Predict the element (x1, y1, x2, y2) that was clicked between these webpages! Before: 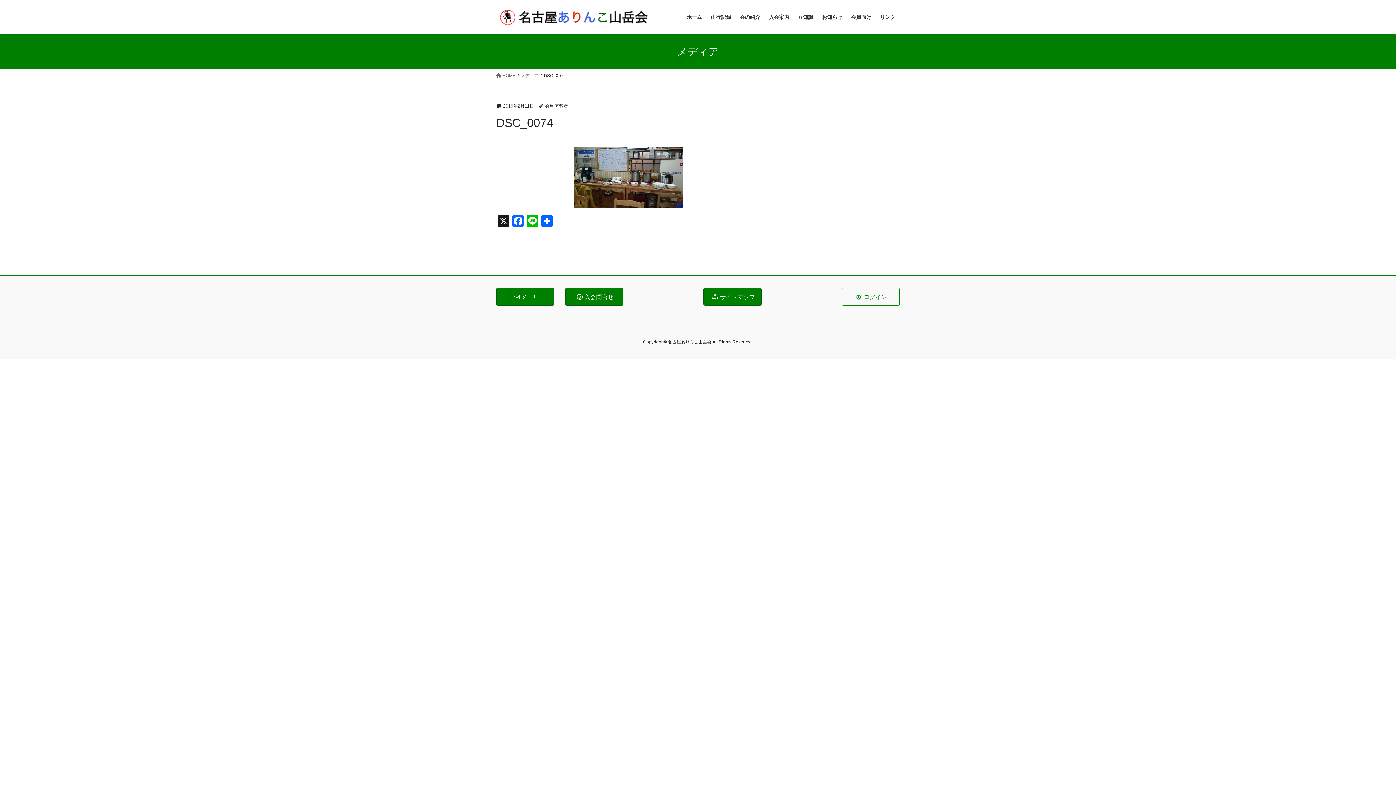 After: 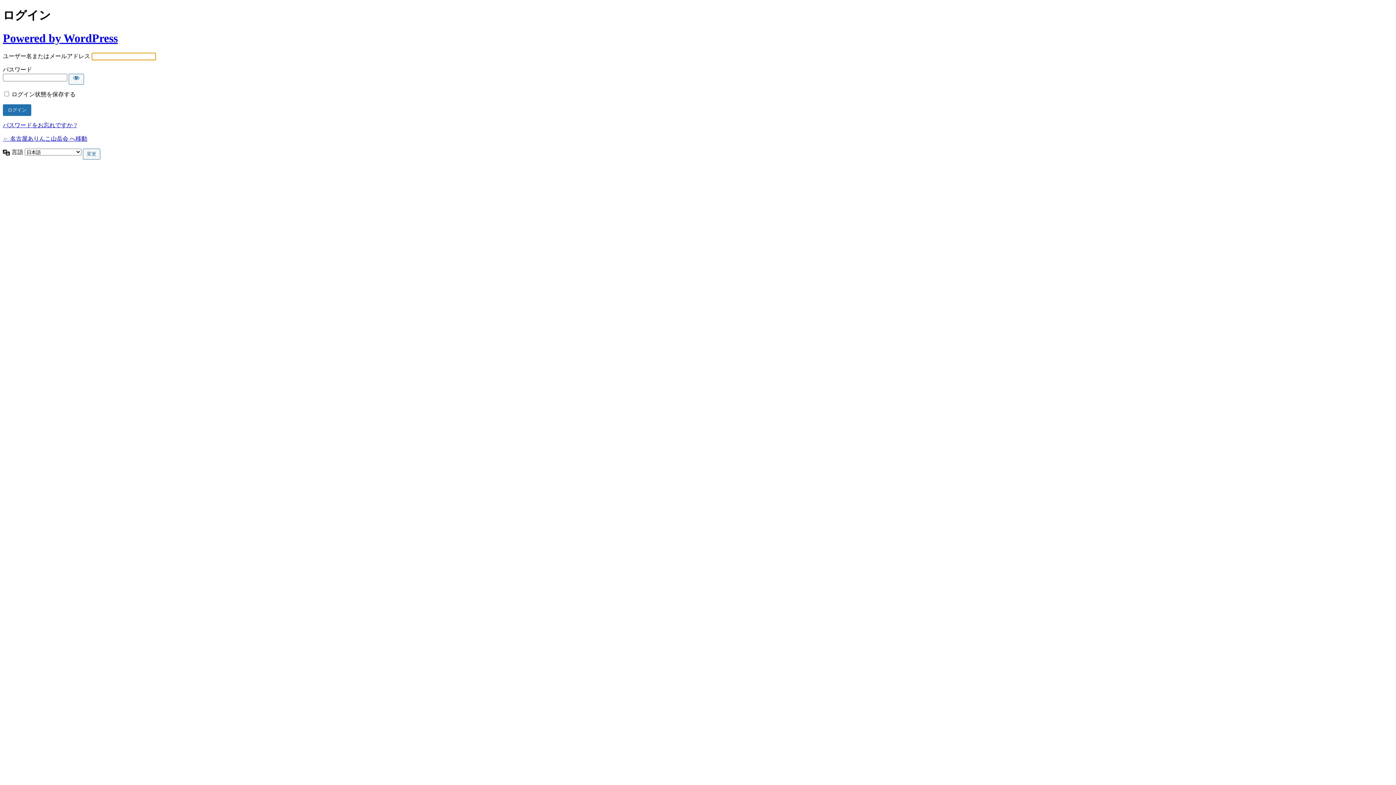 Action: label: ログイン bbox: (841, 288, 900, 305)